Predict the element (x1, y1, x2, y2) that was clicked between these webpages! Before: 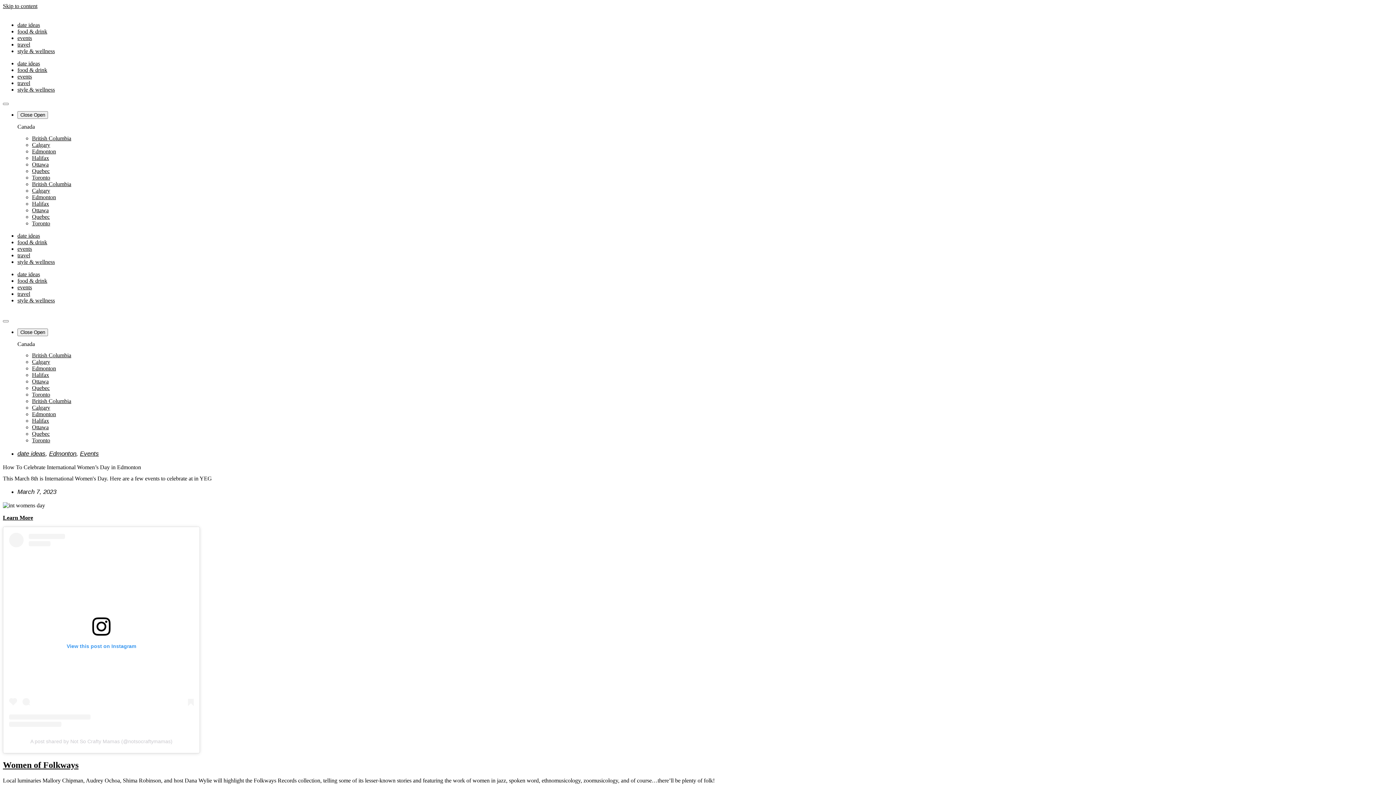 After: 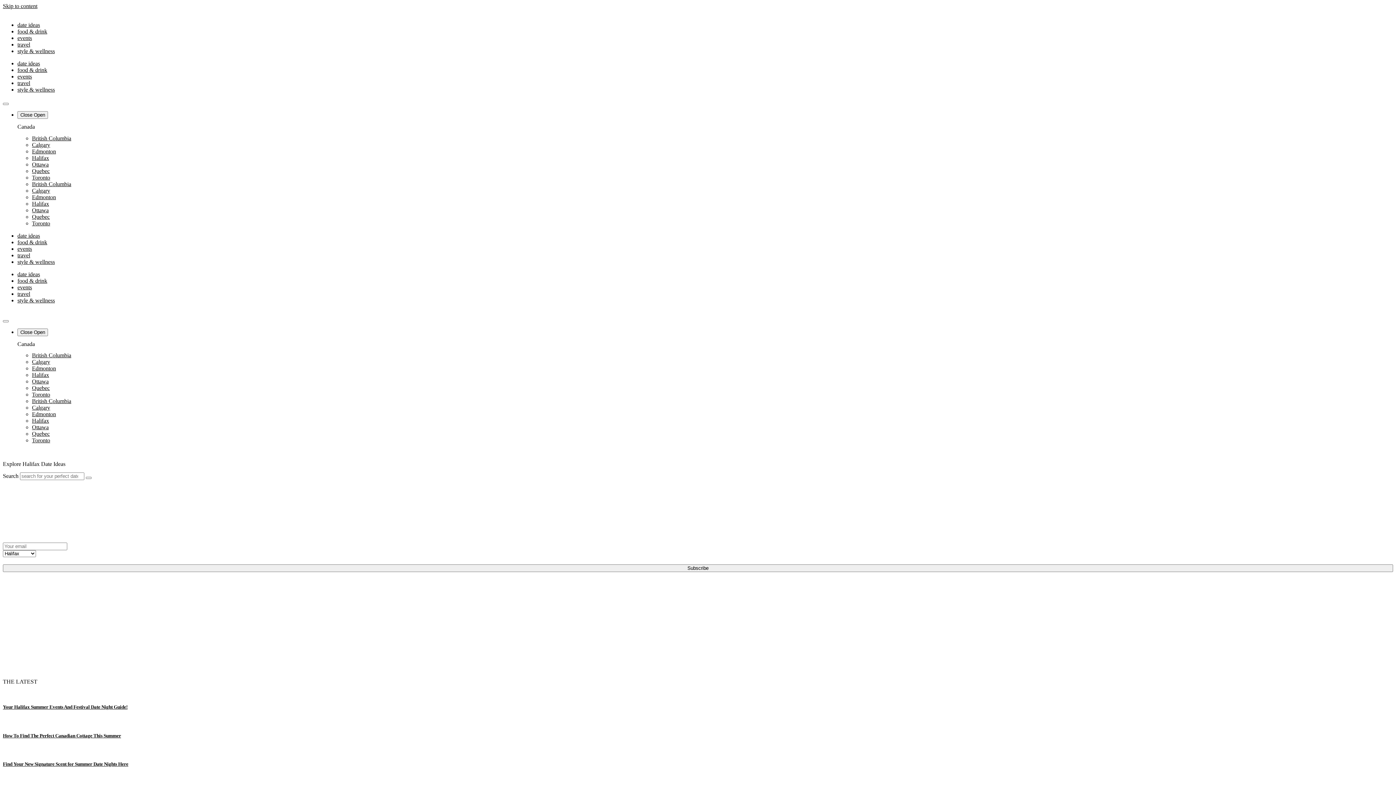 Action: label: Halifax bbox: (32, 200, 49, 206)